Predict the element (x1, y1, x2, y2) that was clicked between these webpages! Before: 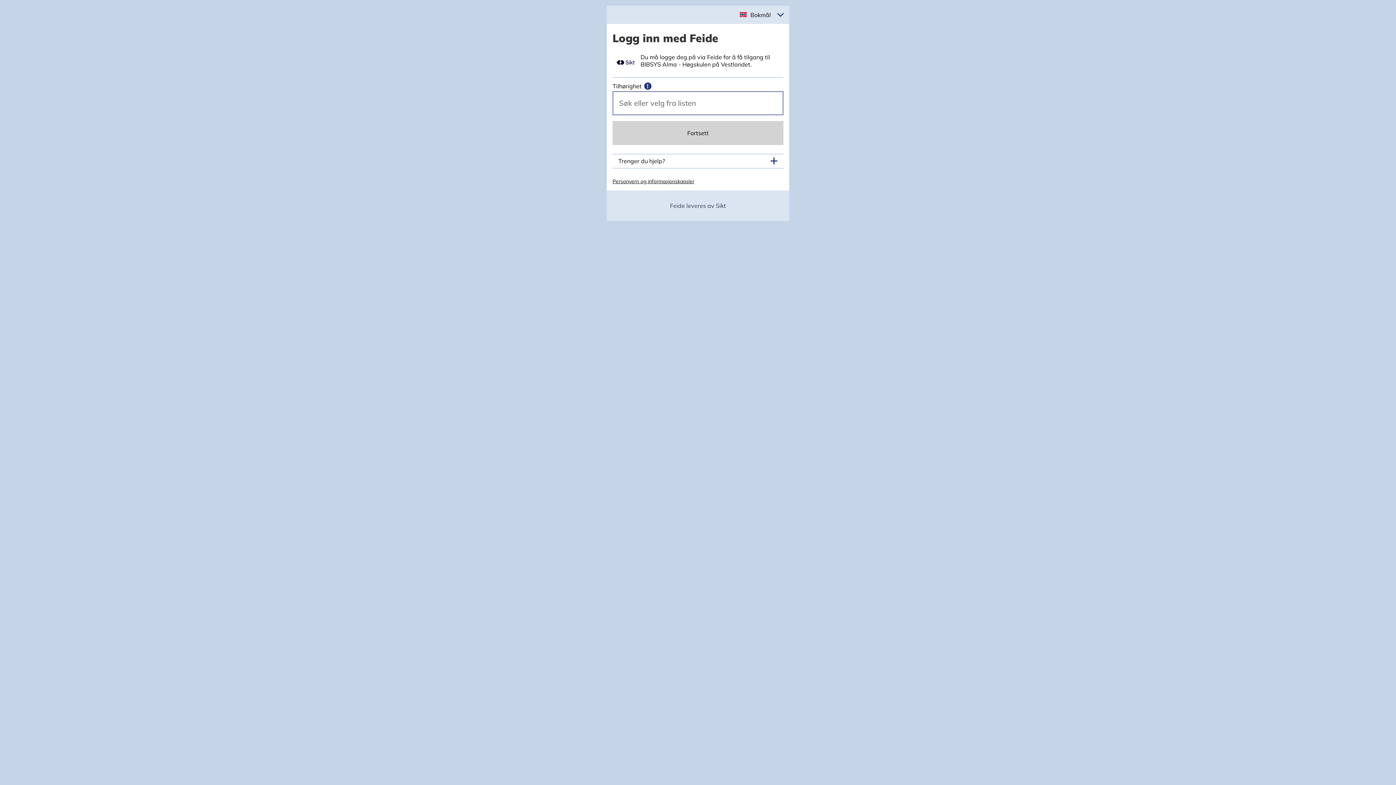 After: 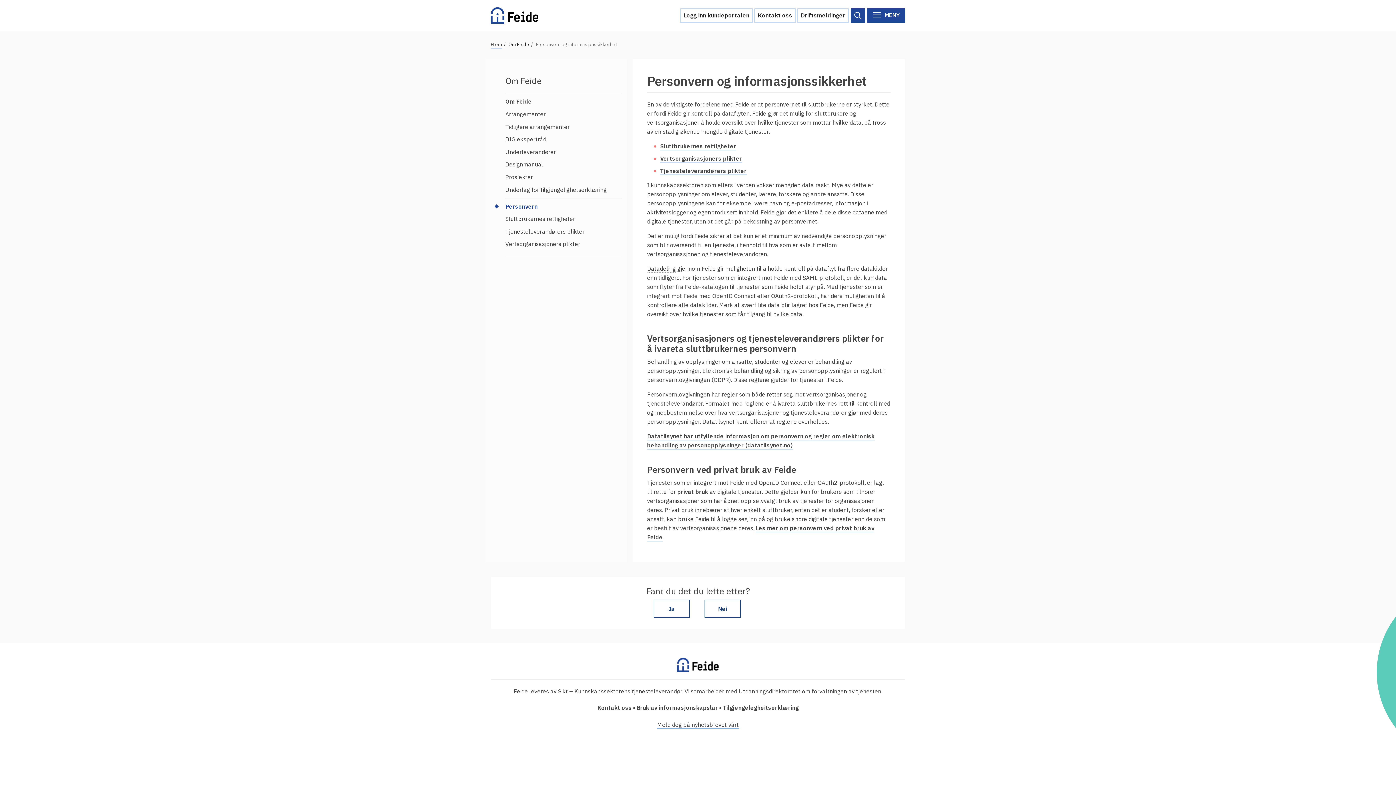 Action: label: Personvern og informasjonskapsler bbox: (612, 178, 694, 184)